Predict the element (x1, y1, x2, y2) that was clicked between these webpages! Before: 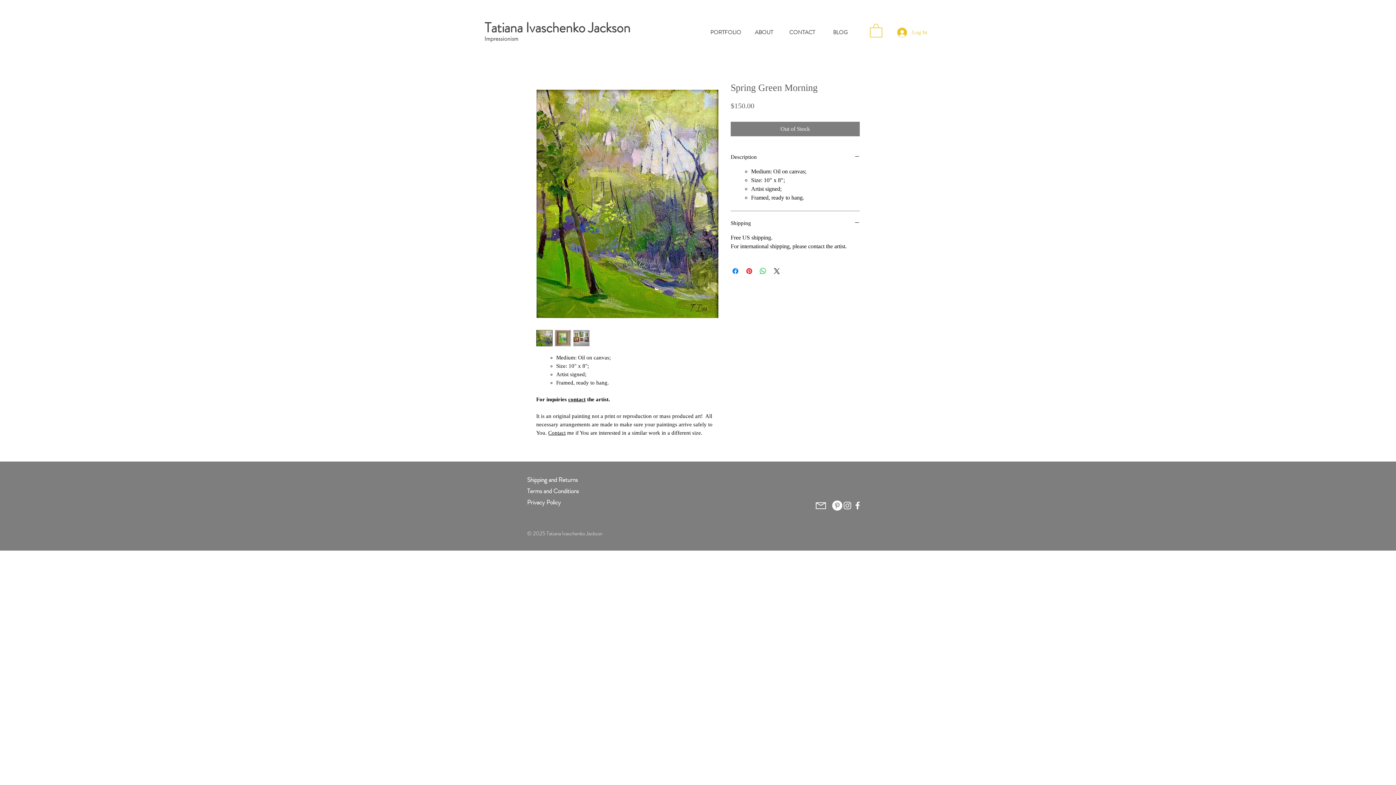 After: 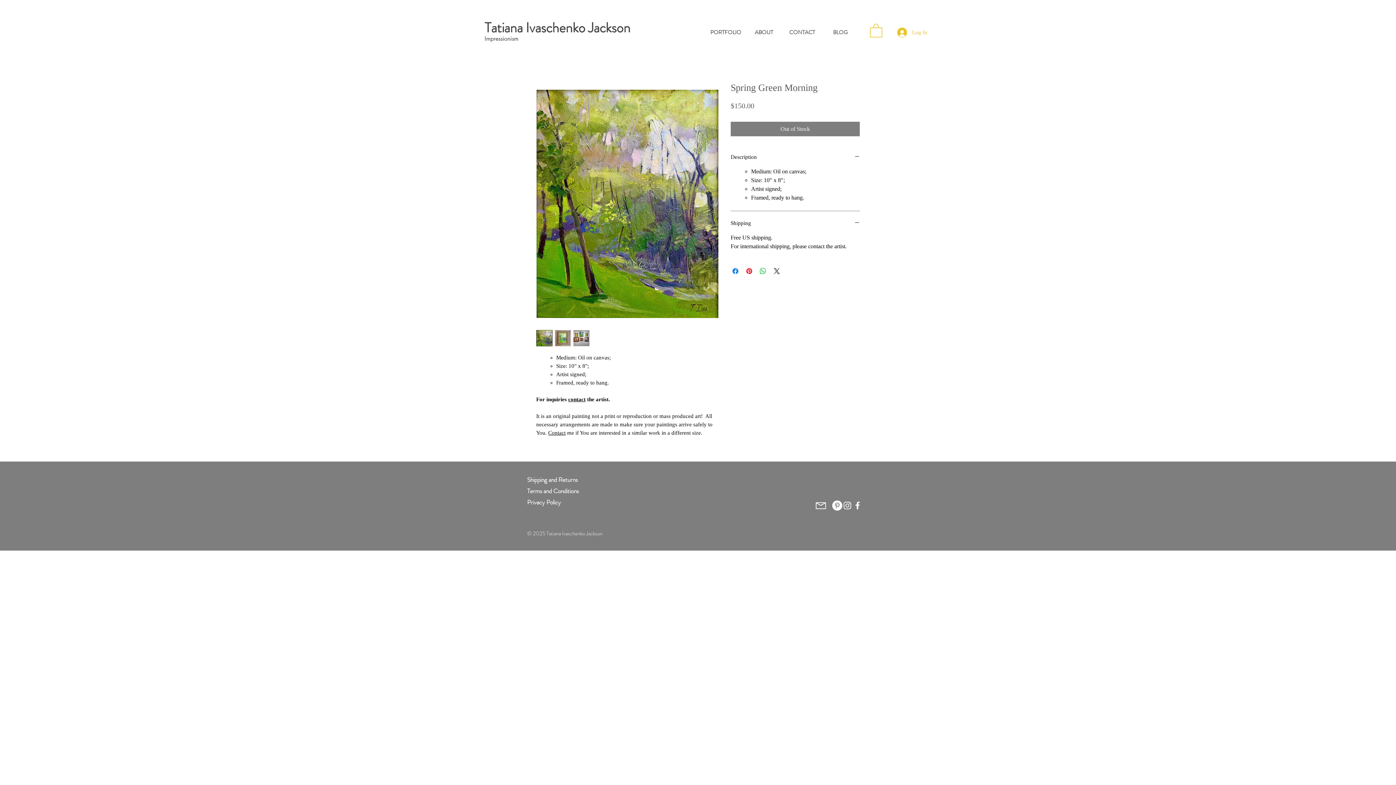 Action: bbox: (842, 500, 852, 510) label: White Instagram Icon